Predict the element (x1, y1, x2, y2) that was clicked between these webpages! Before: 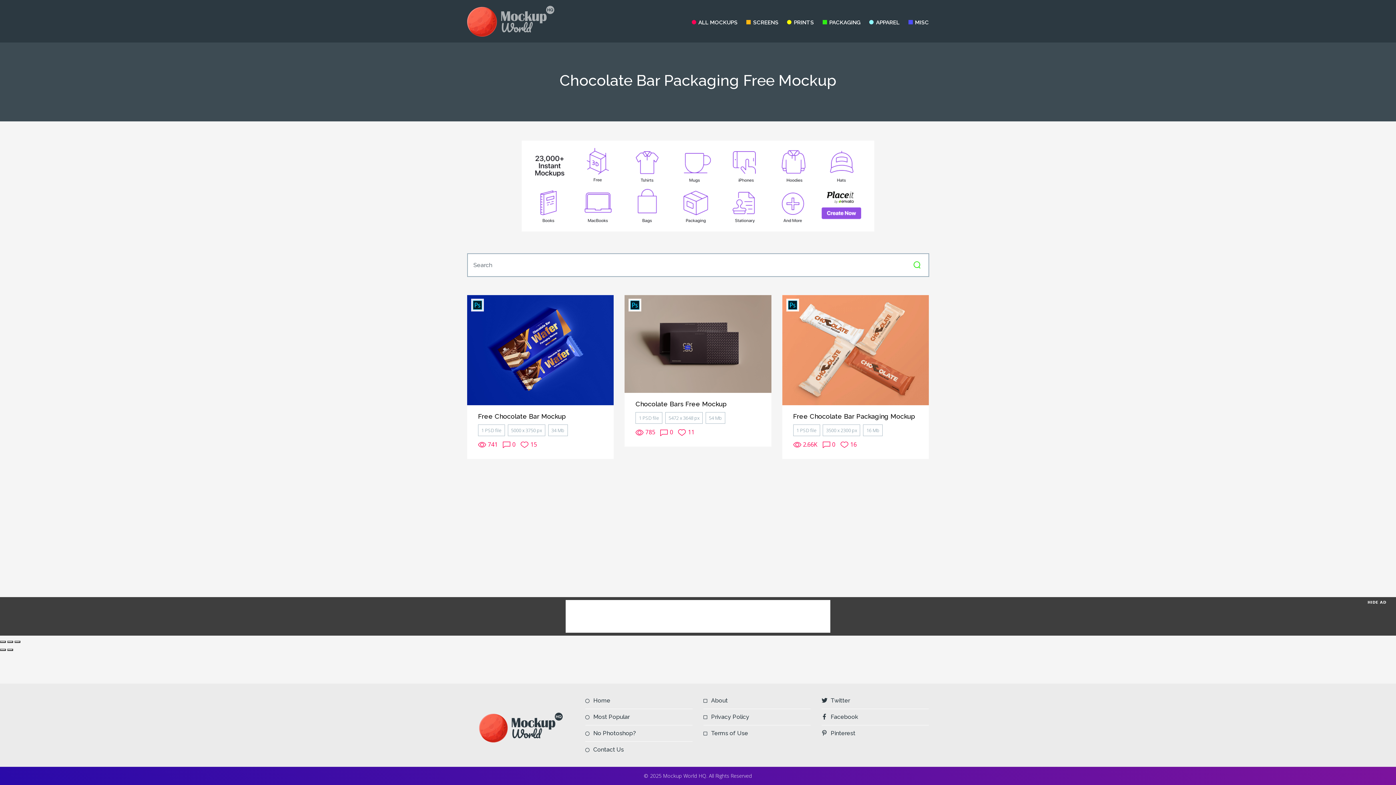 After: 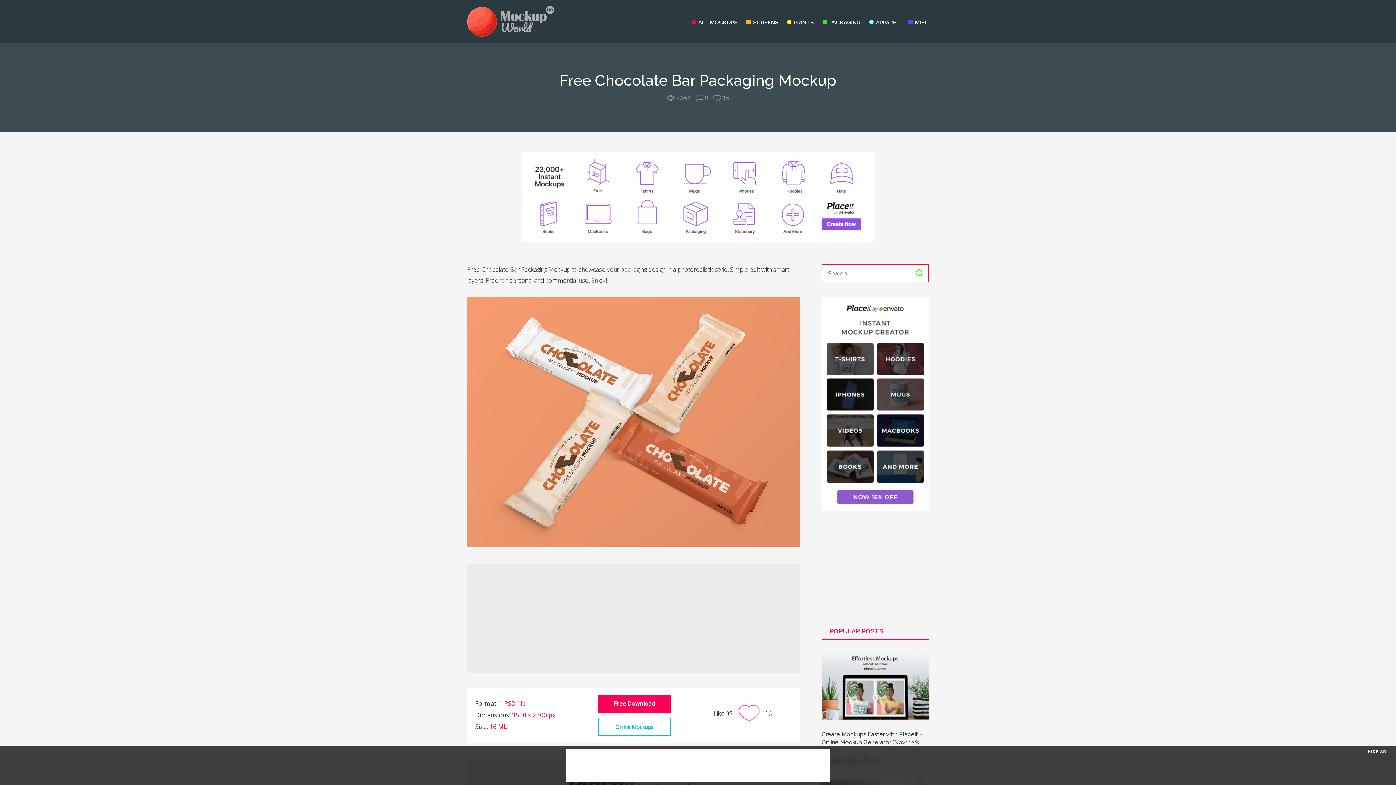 Action: bbox: (822, 439, 835, 450) label: 0